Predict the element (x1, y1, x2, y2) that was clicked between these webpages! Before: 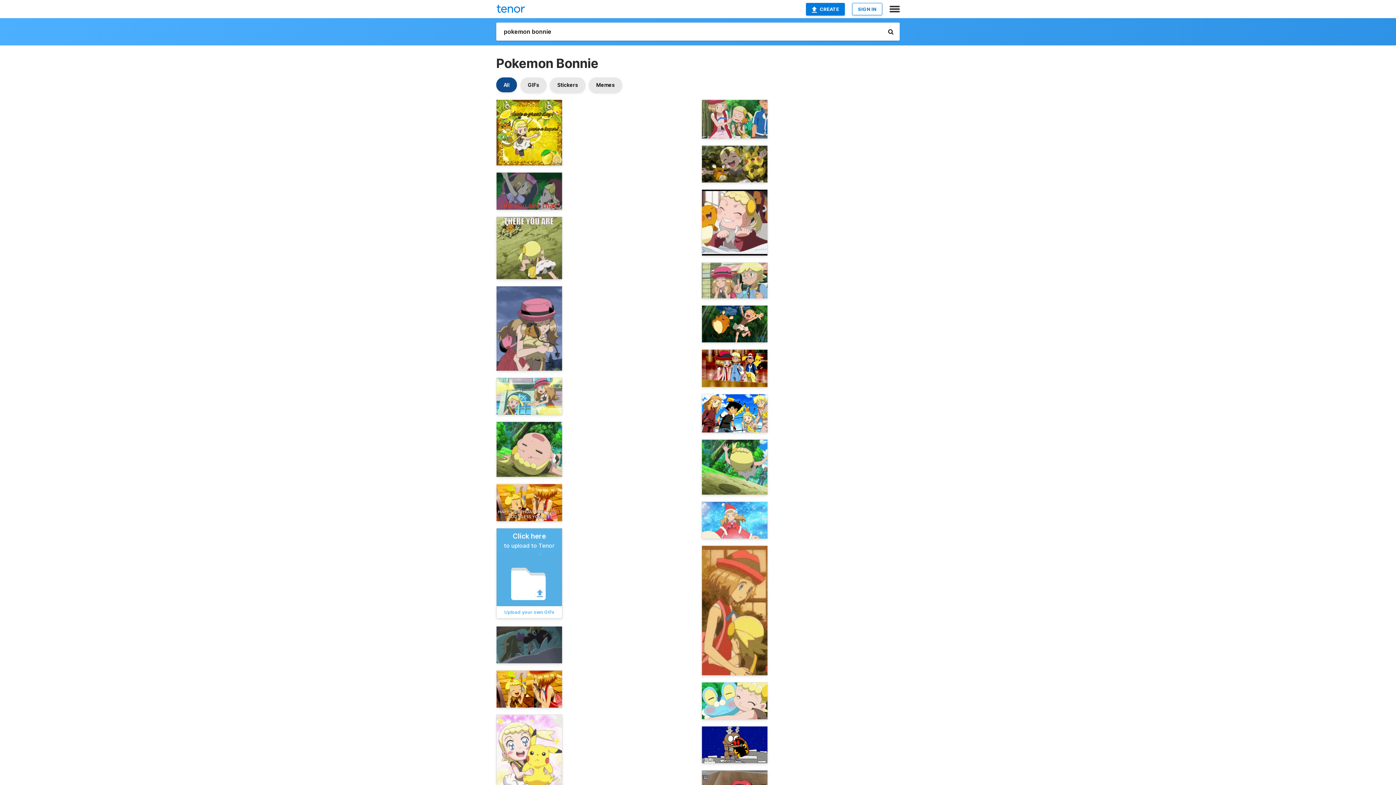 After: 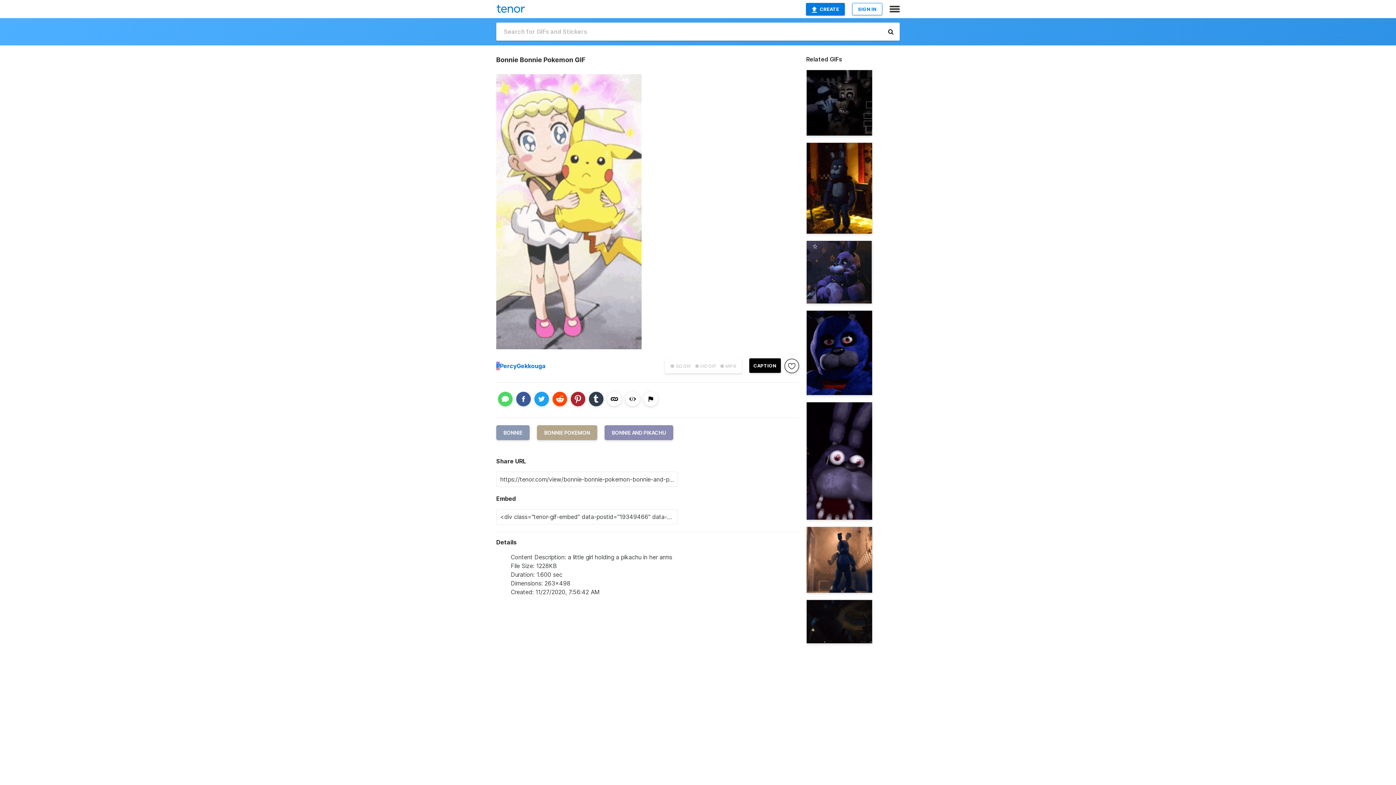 Action: bbox: (496, 714, 562, 839)